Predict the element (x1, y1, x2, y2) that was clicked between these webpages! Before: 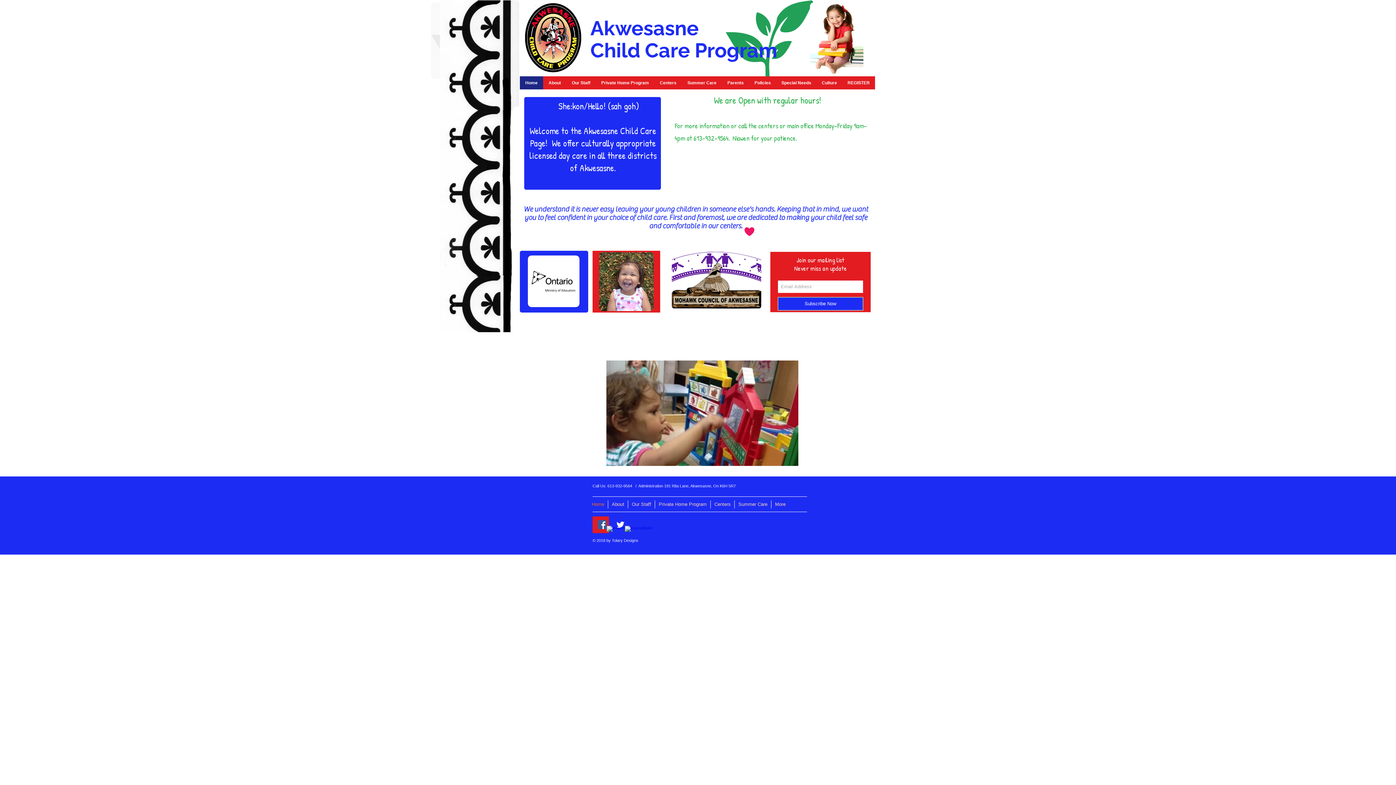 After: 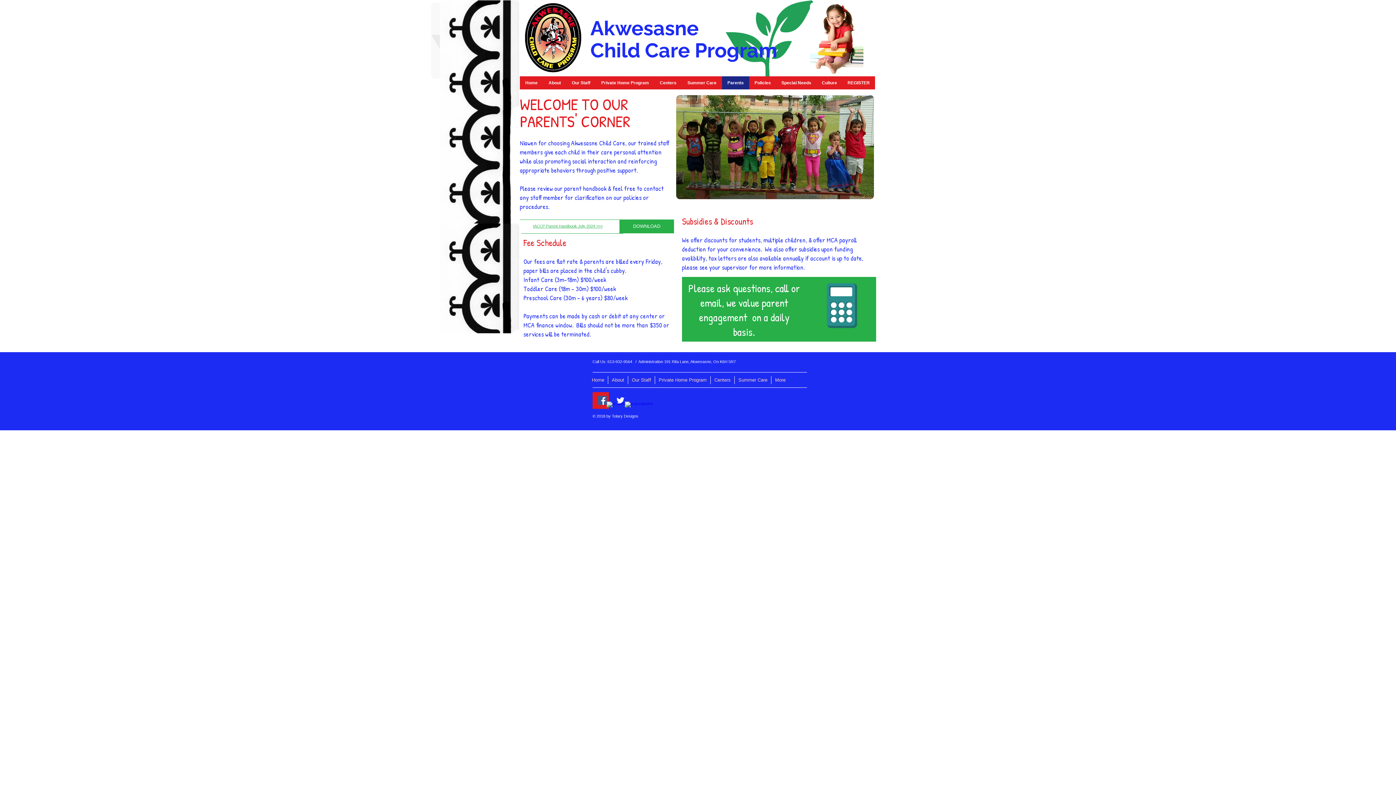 Action: bbox: (722, 76, 749, 89) label: Parents